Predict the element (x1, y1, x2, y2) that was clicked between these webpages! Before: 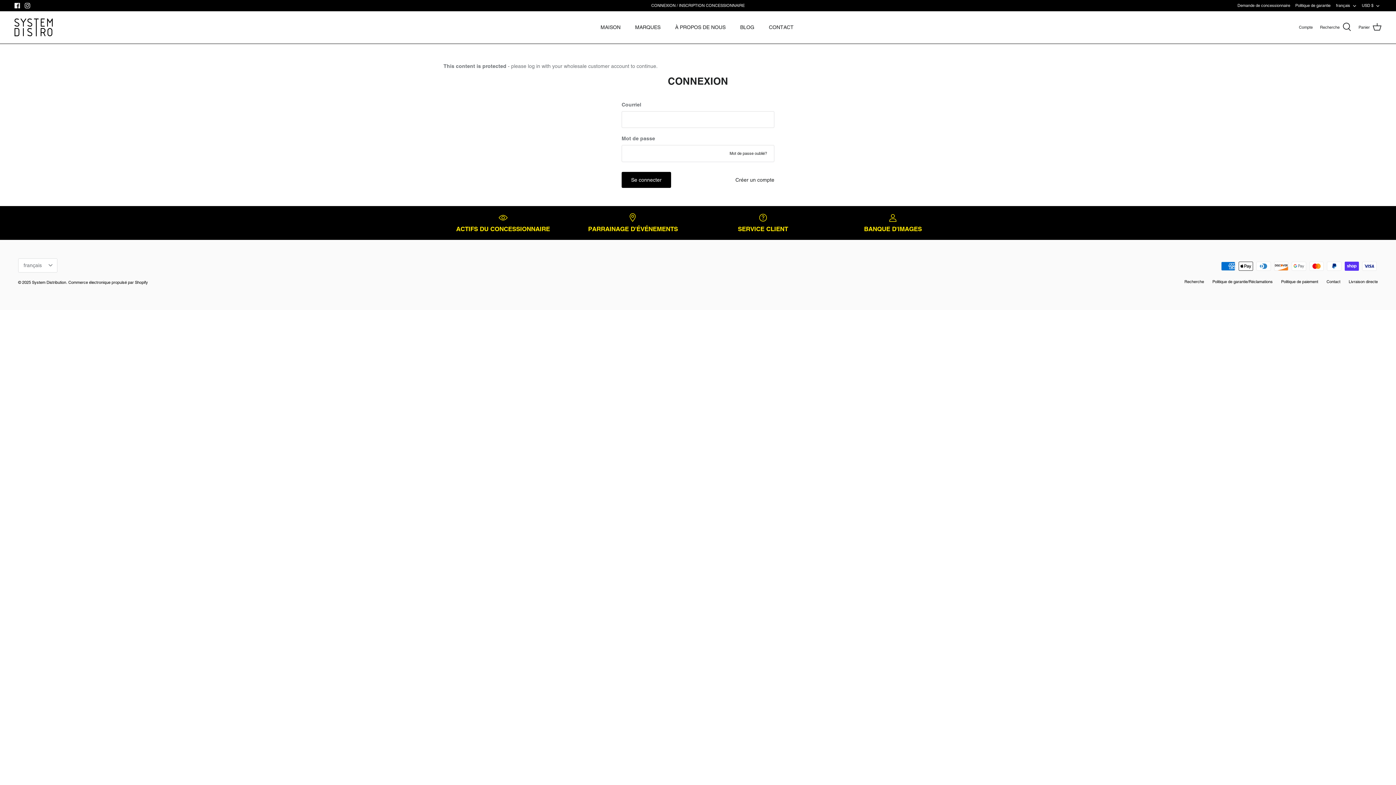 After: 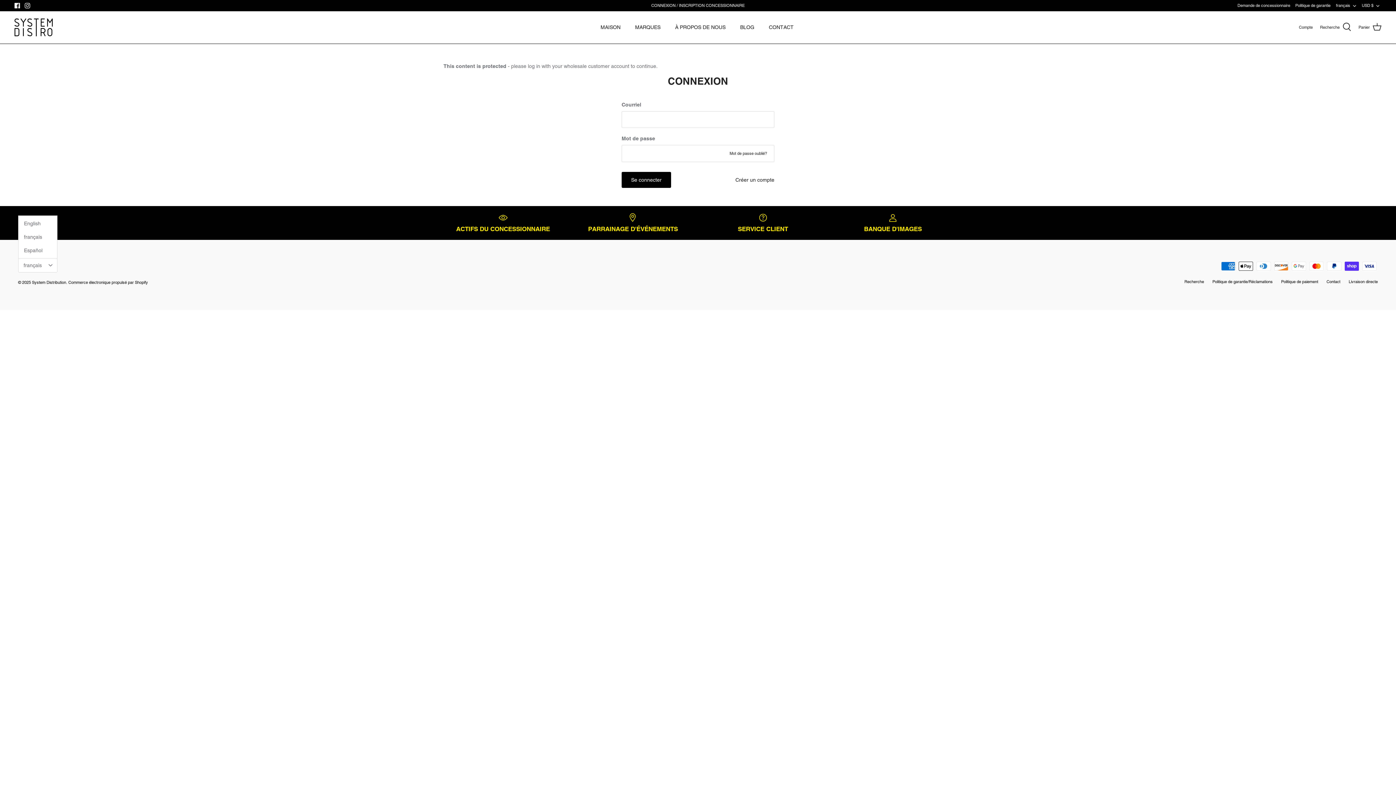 Action: label: français bbox: (18, 258, 57, 272)